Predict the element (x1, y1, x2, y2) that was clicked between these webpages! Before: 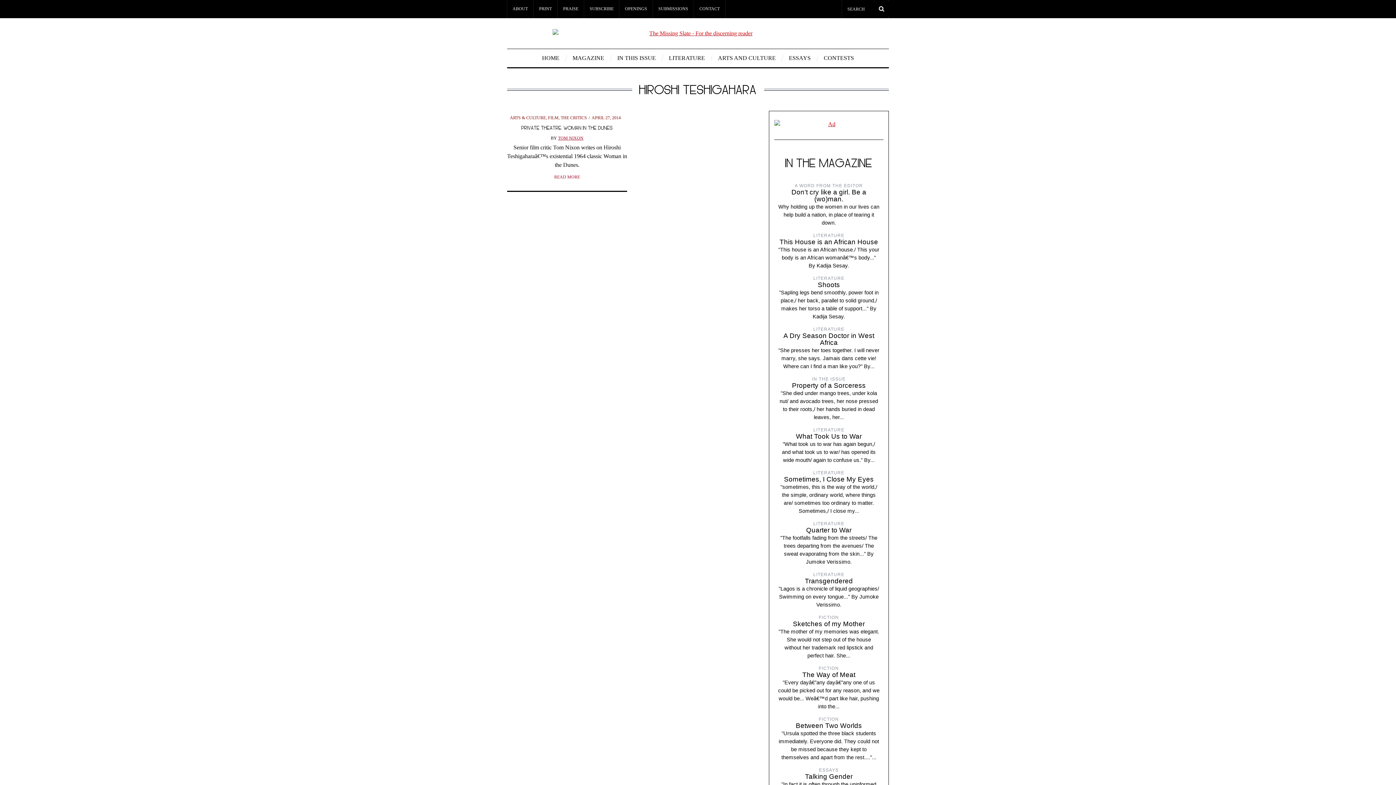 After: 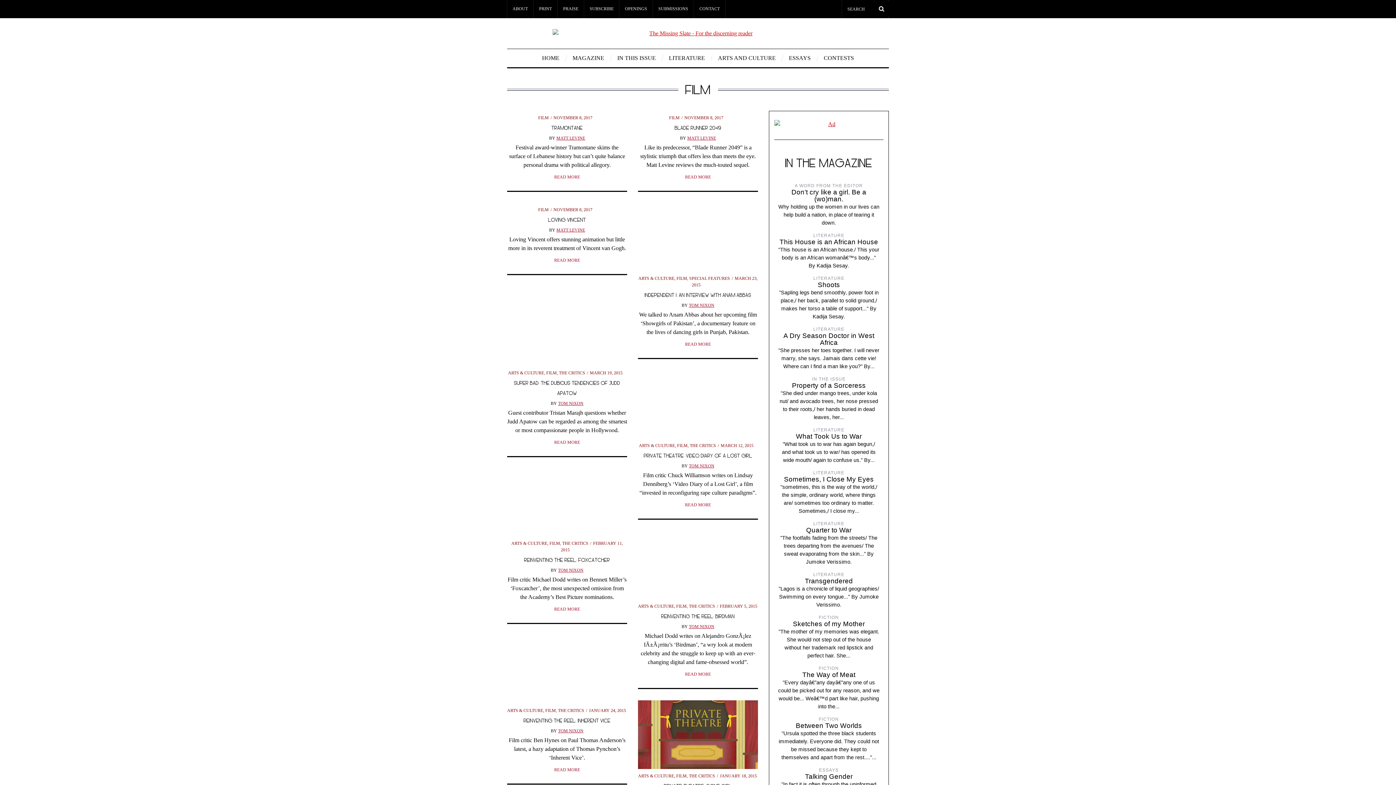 Action: bbox: (548, 115, 558, 120) label: FILM